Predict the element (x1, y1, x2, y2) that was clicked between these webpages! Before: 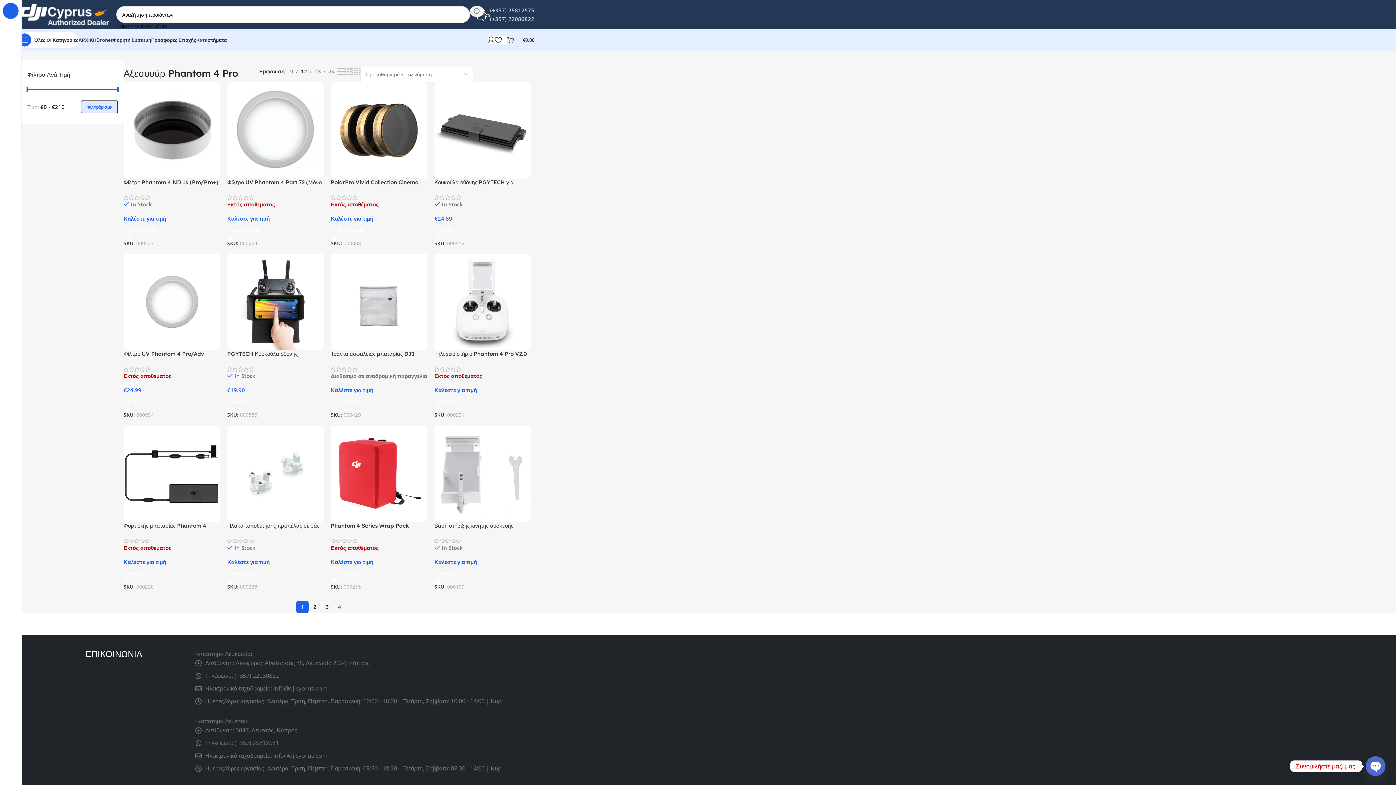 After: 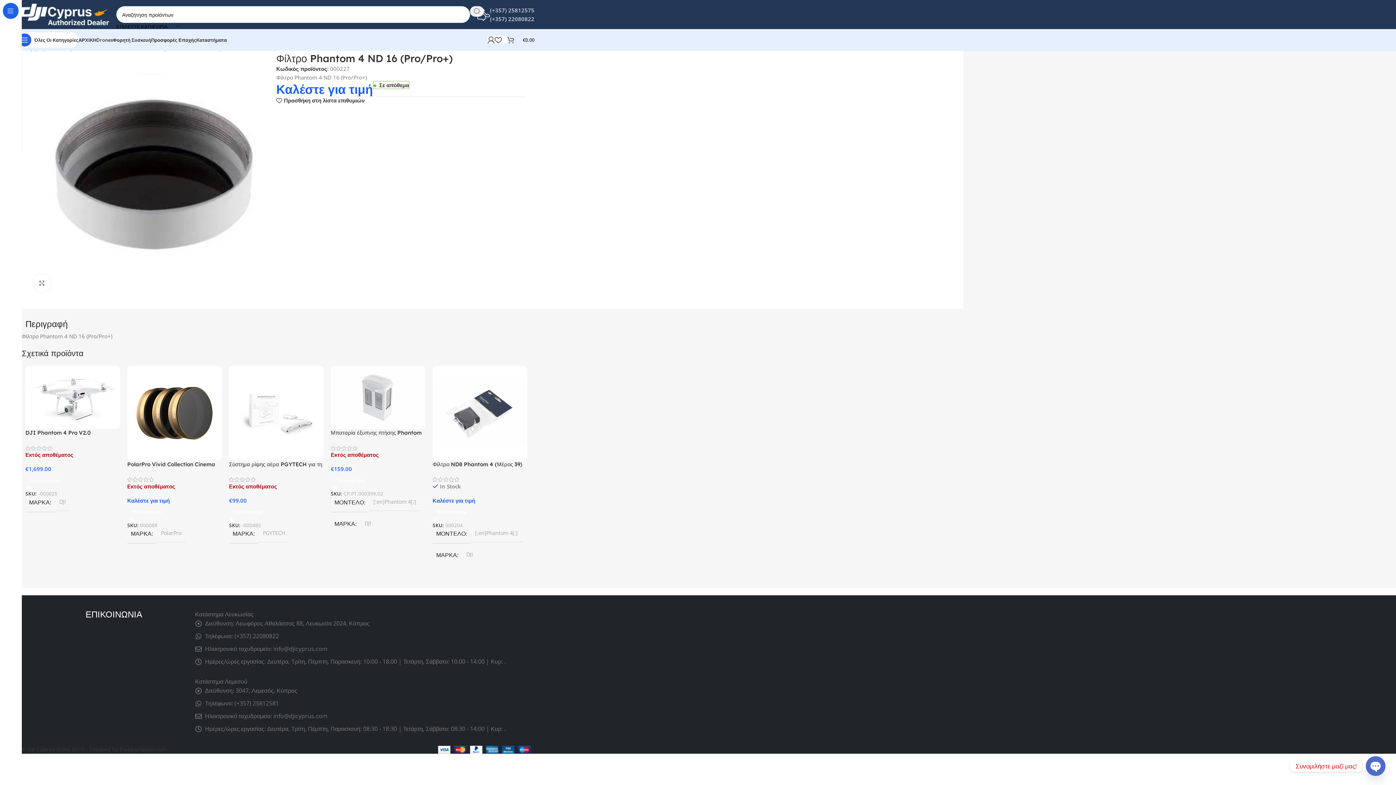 Action: bbox: (123, 82, 220, 178)